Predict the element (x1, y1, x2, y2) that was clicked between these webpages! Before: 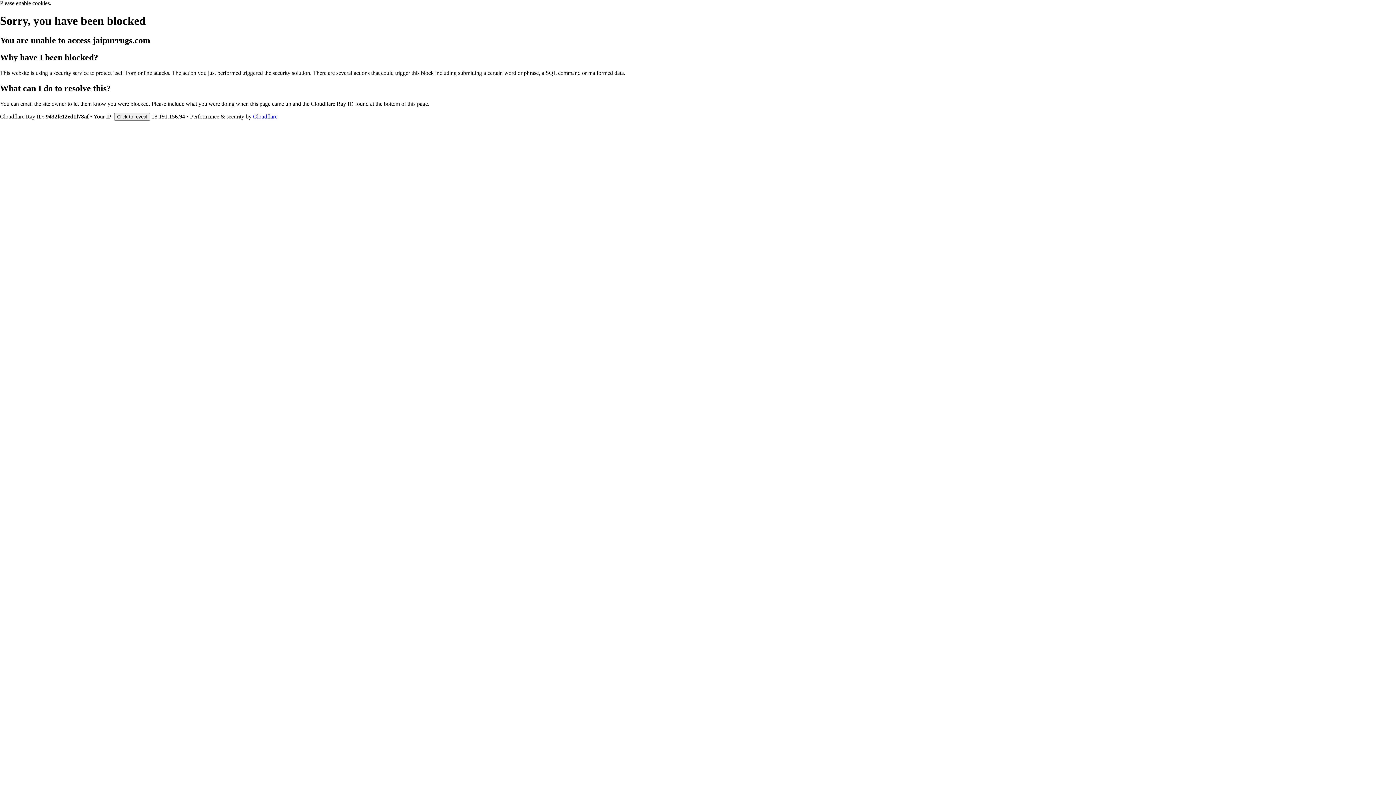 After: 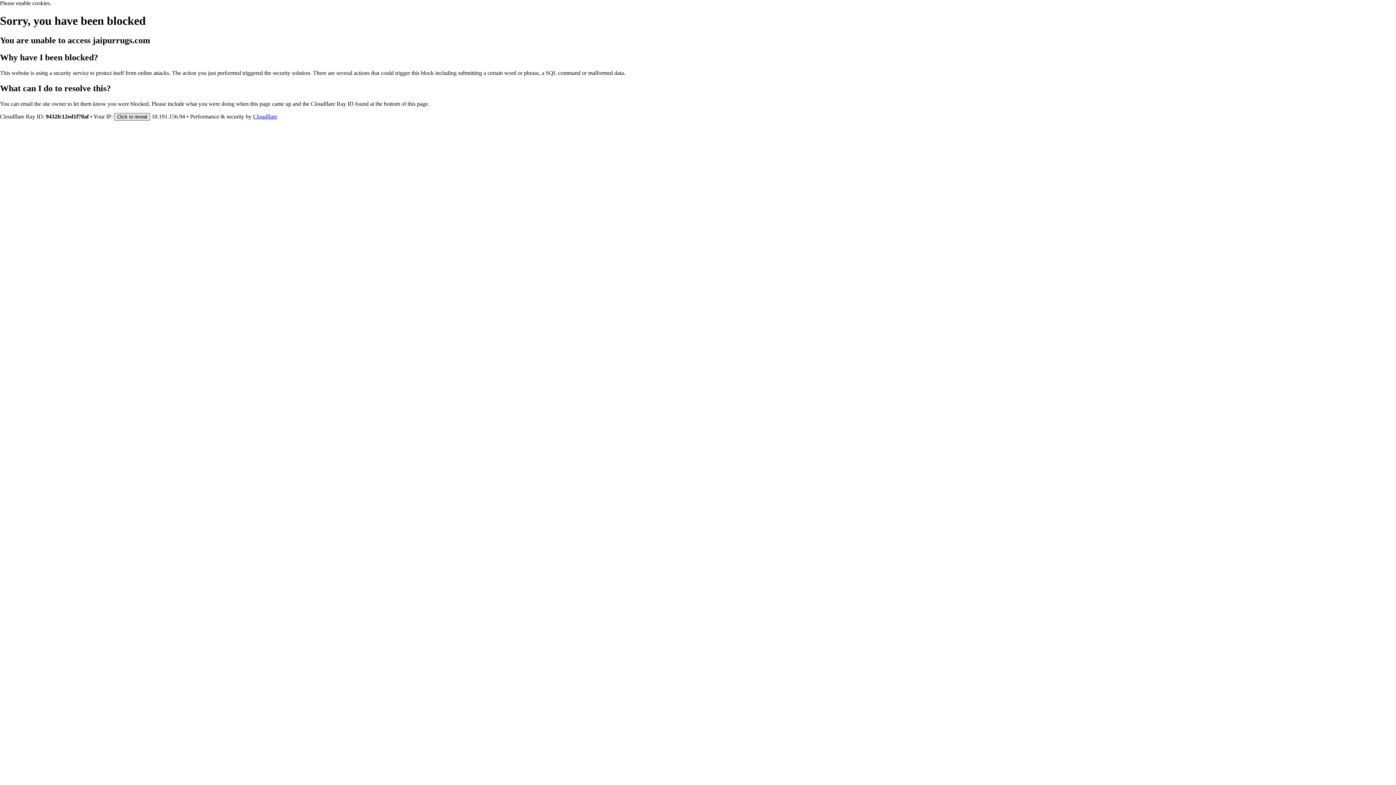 Action: bbox: (114, 112, 150, 120) label: Click to reveal